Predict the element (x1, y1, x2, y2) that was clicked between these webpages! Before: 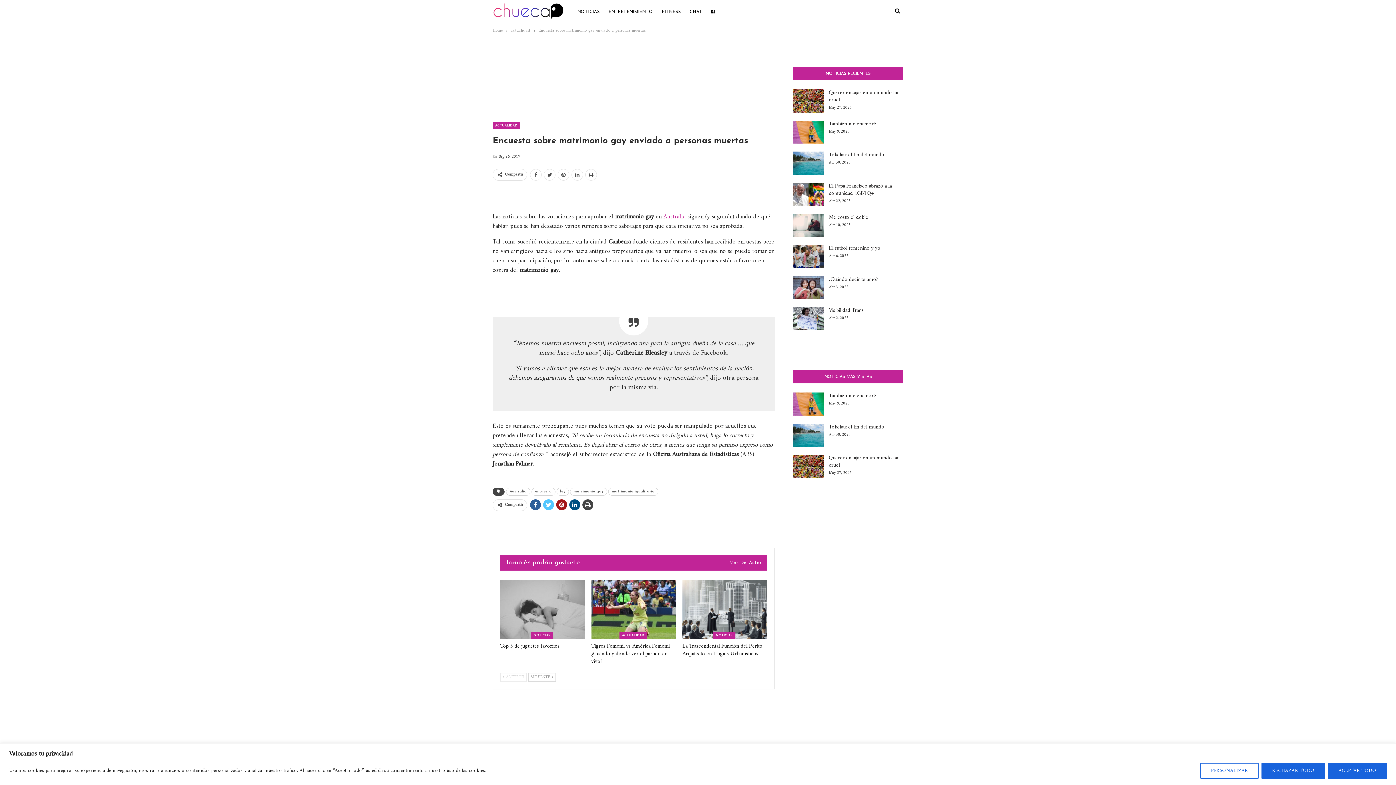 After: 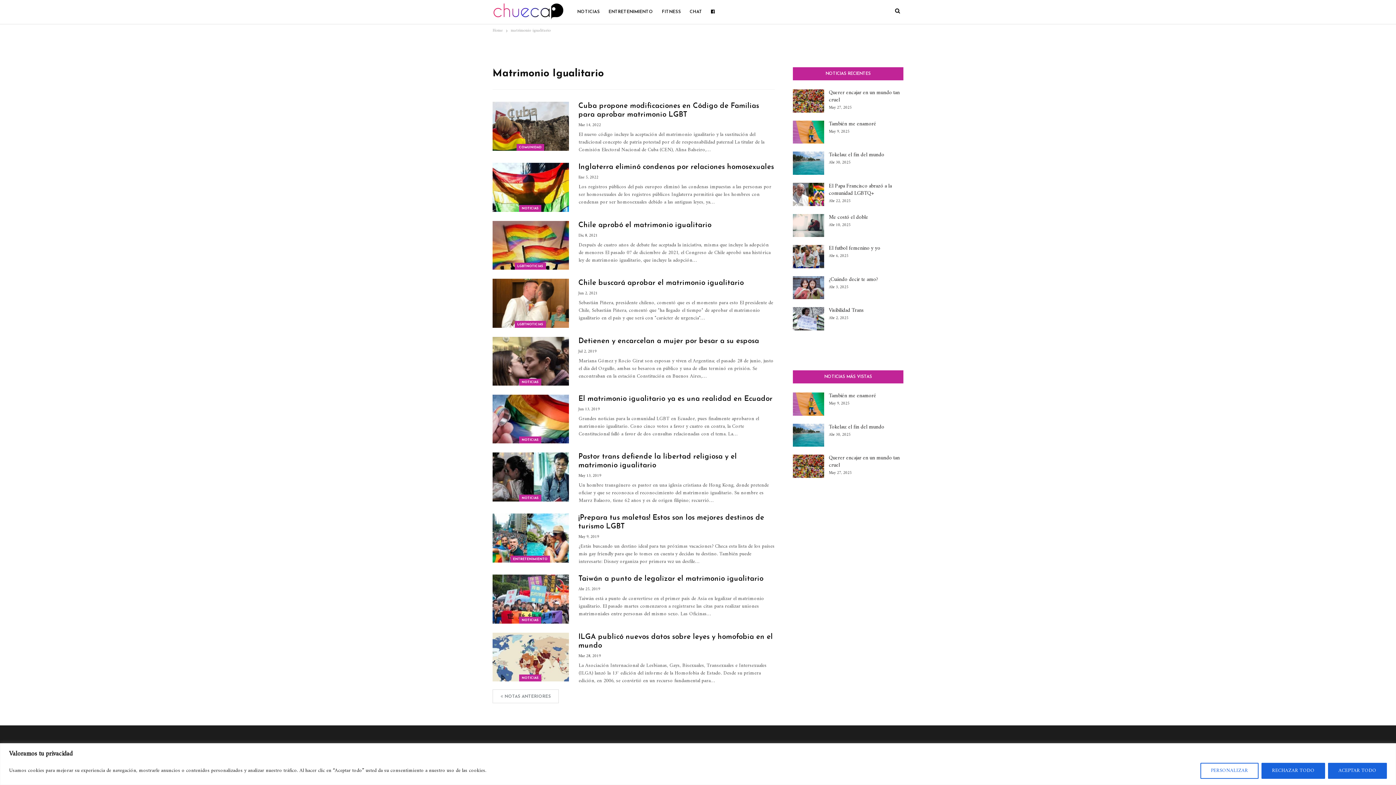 Action: bbox: (608, 488, 658, 496) label: matrimonio igualitario